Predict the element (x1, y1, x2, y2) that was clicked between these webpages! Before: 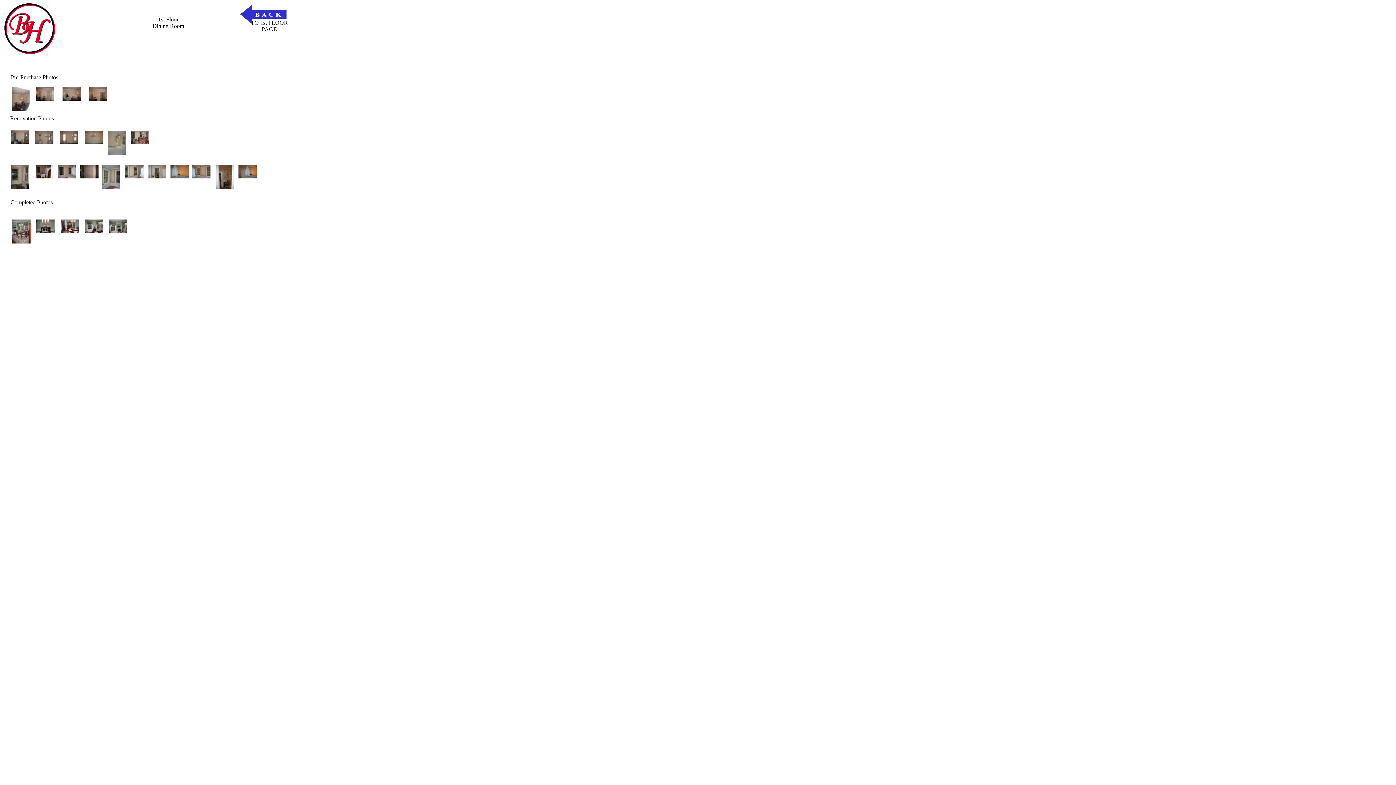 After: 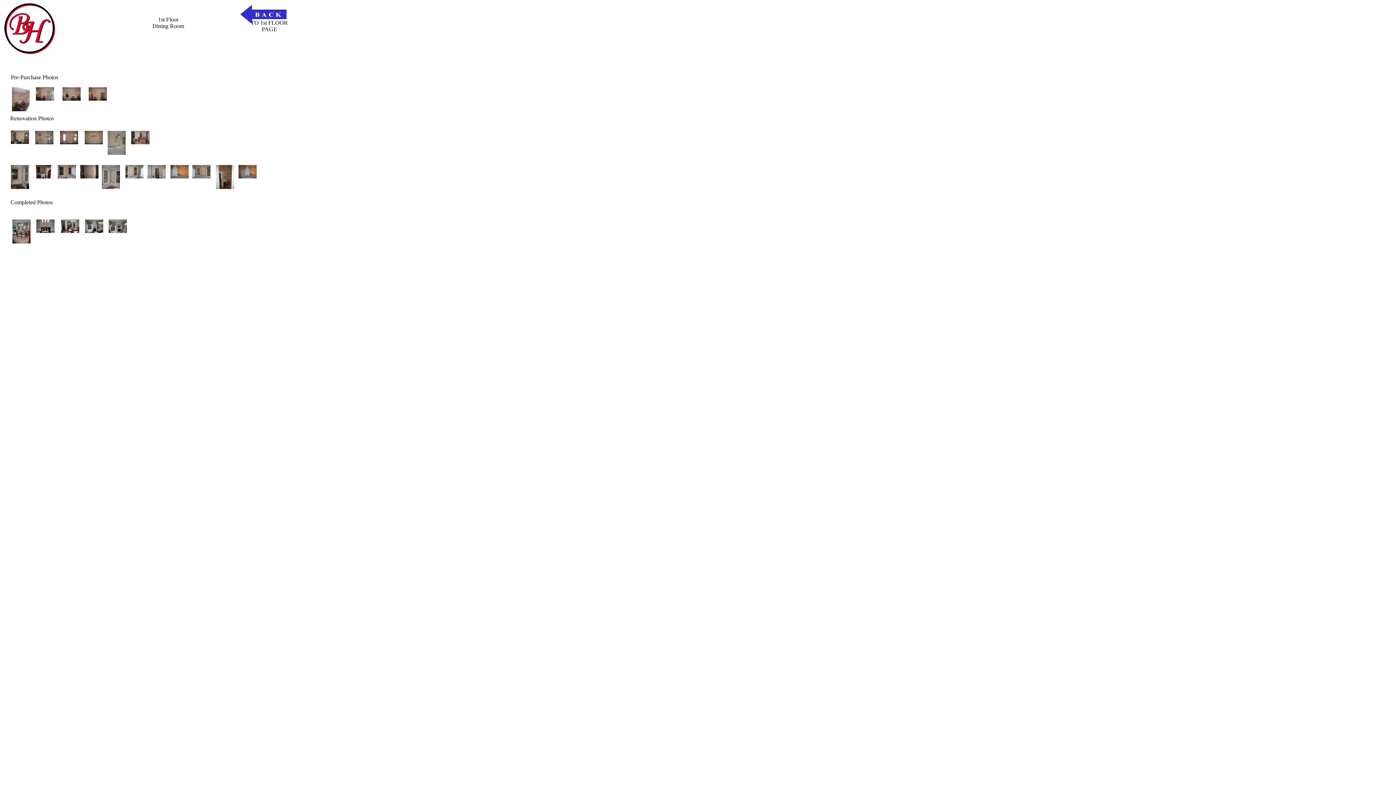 Action: bbox: (34, 173, 53, 179)